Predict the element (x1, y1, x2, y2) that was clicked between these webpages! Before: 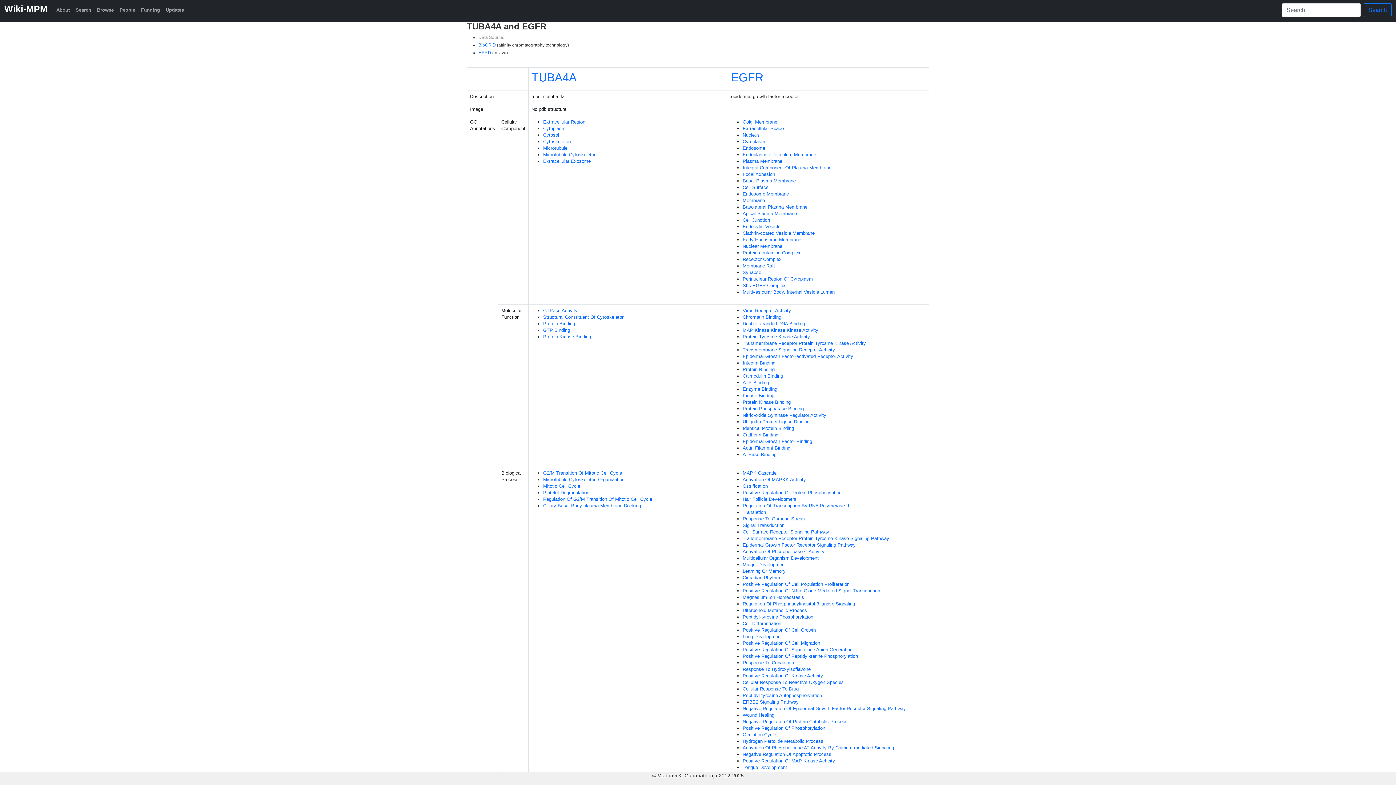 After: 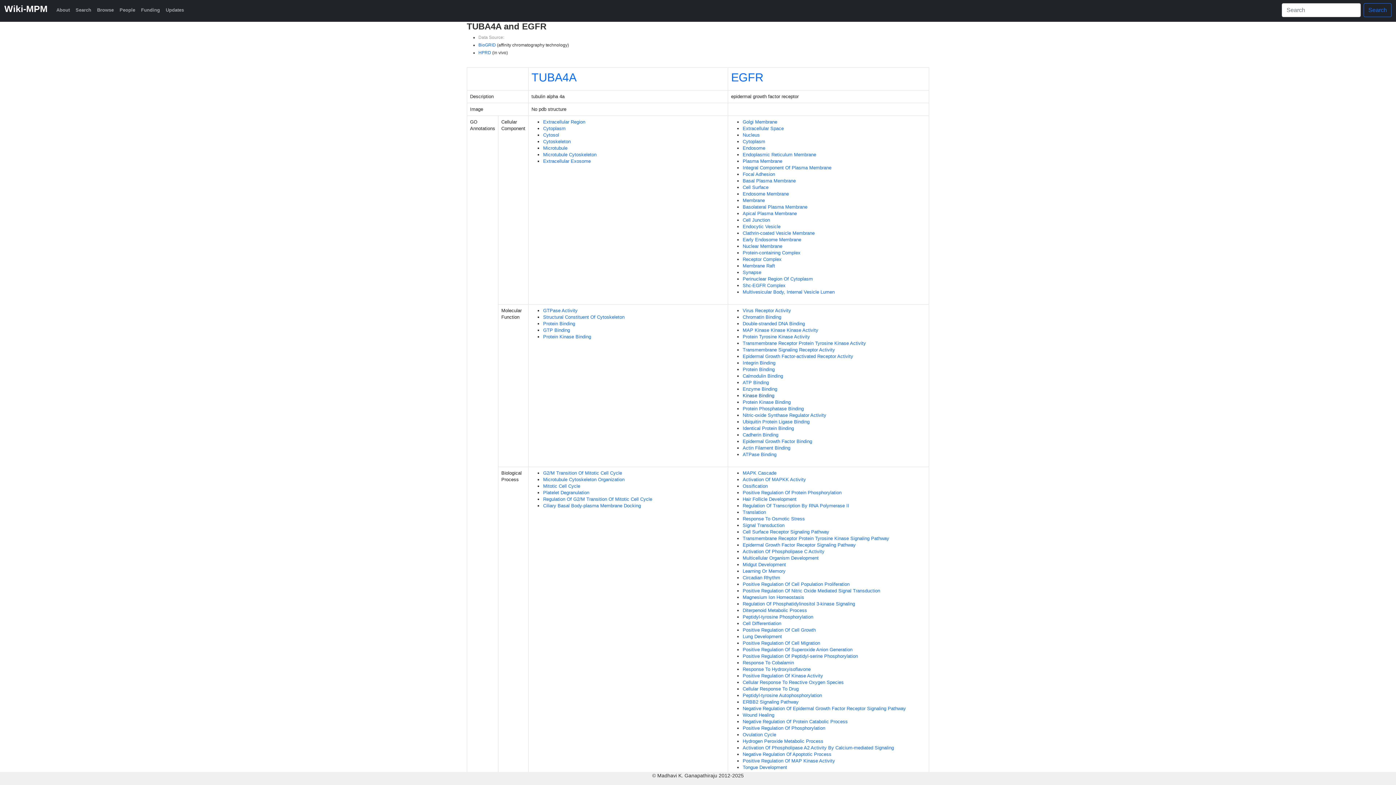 Action: label: Kinase Binding bbox: (742, 393, 774, 398)